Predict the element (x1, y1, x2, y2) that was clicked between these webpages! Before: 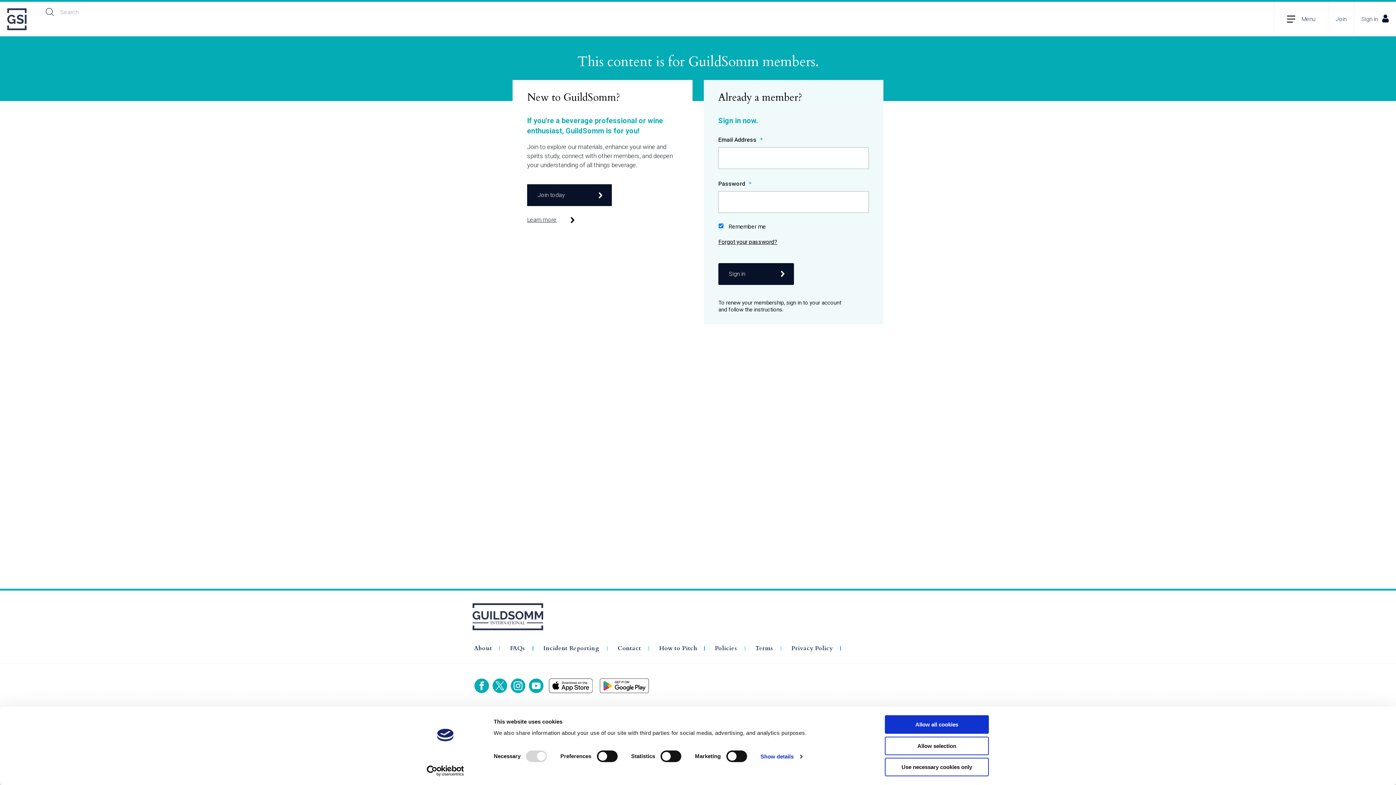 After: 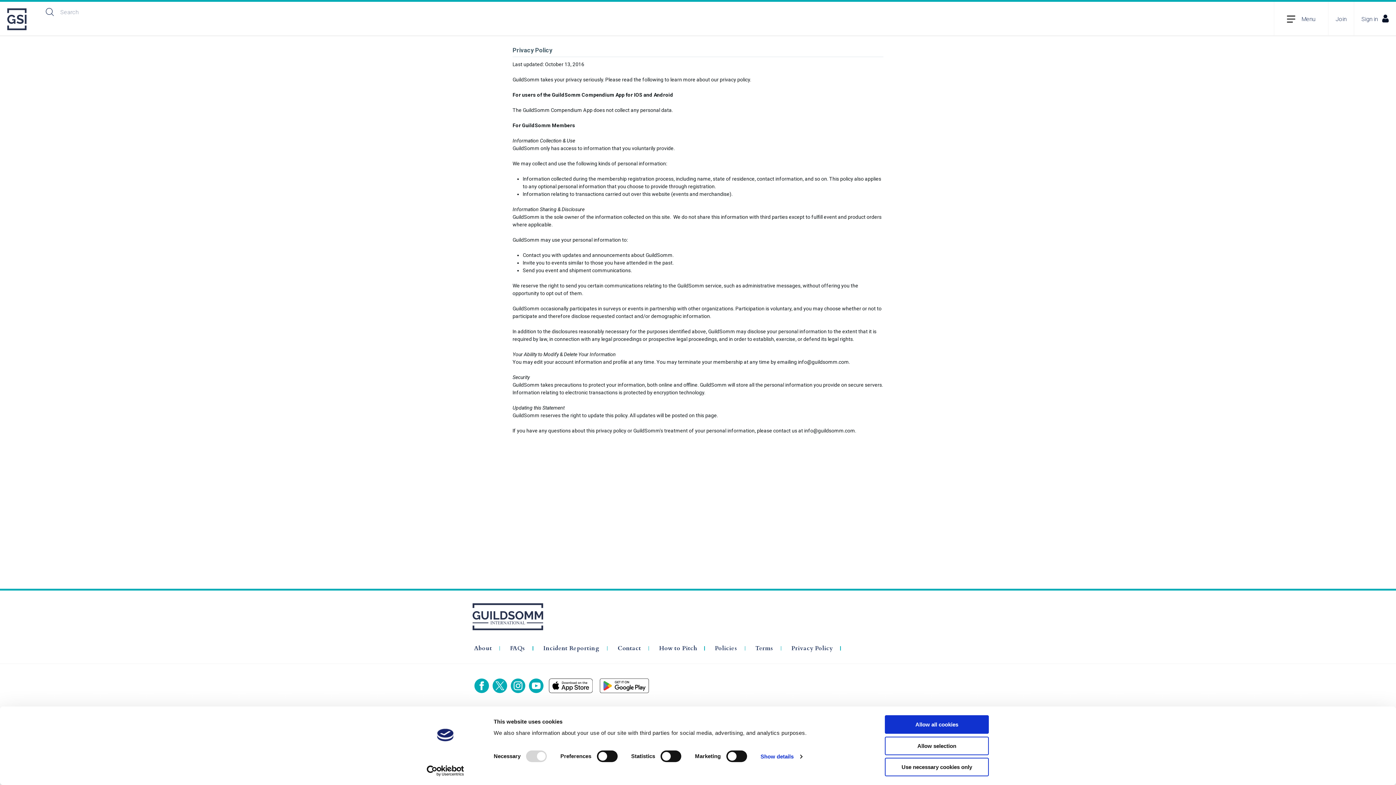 Action: bbox: (791, 645, 833, 651) label: Privacy Policy